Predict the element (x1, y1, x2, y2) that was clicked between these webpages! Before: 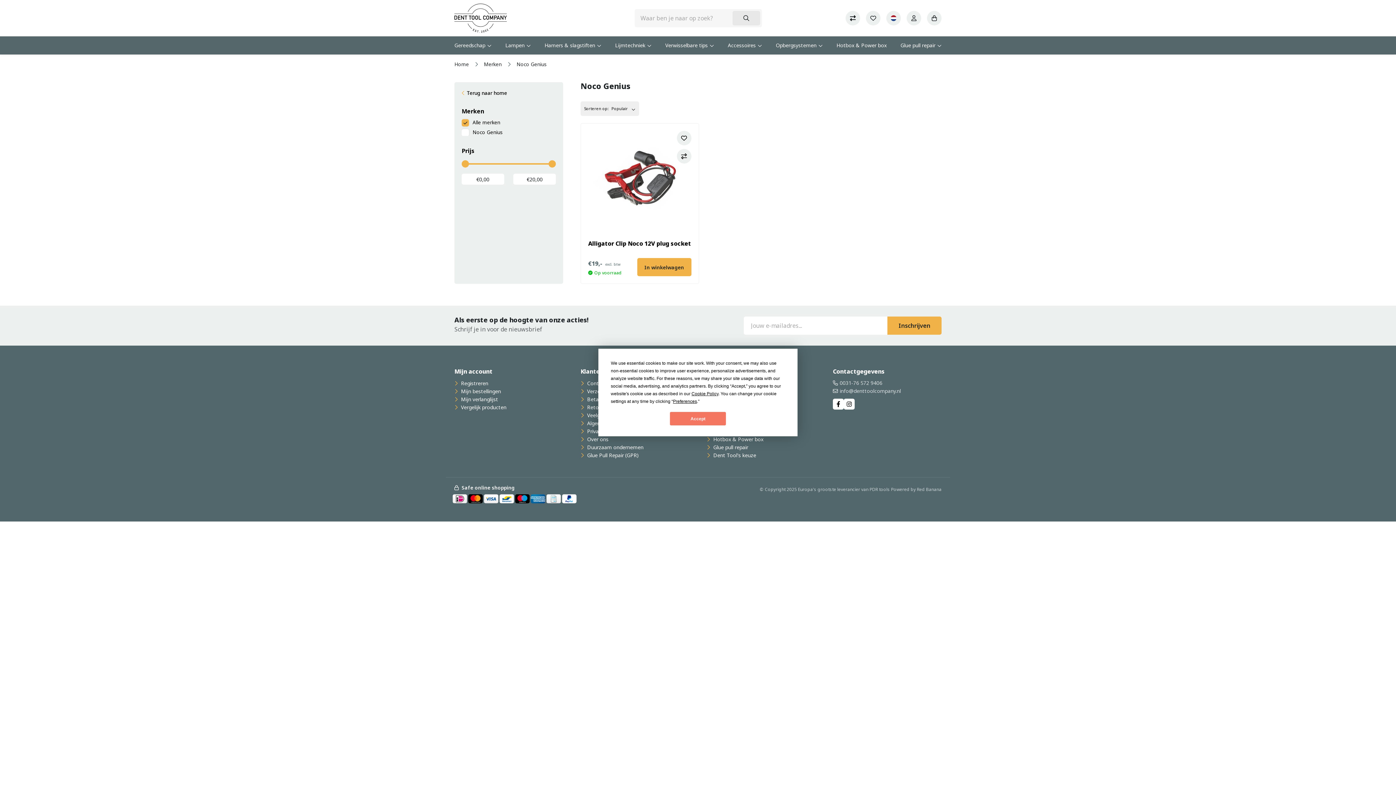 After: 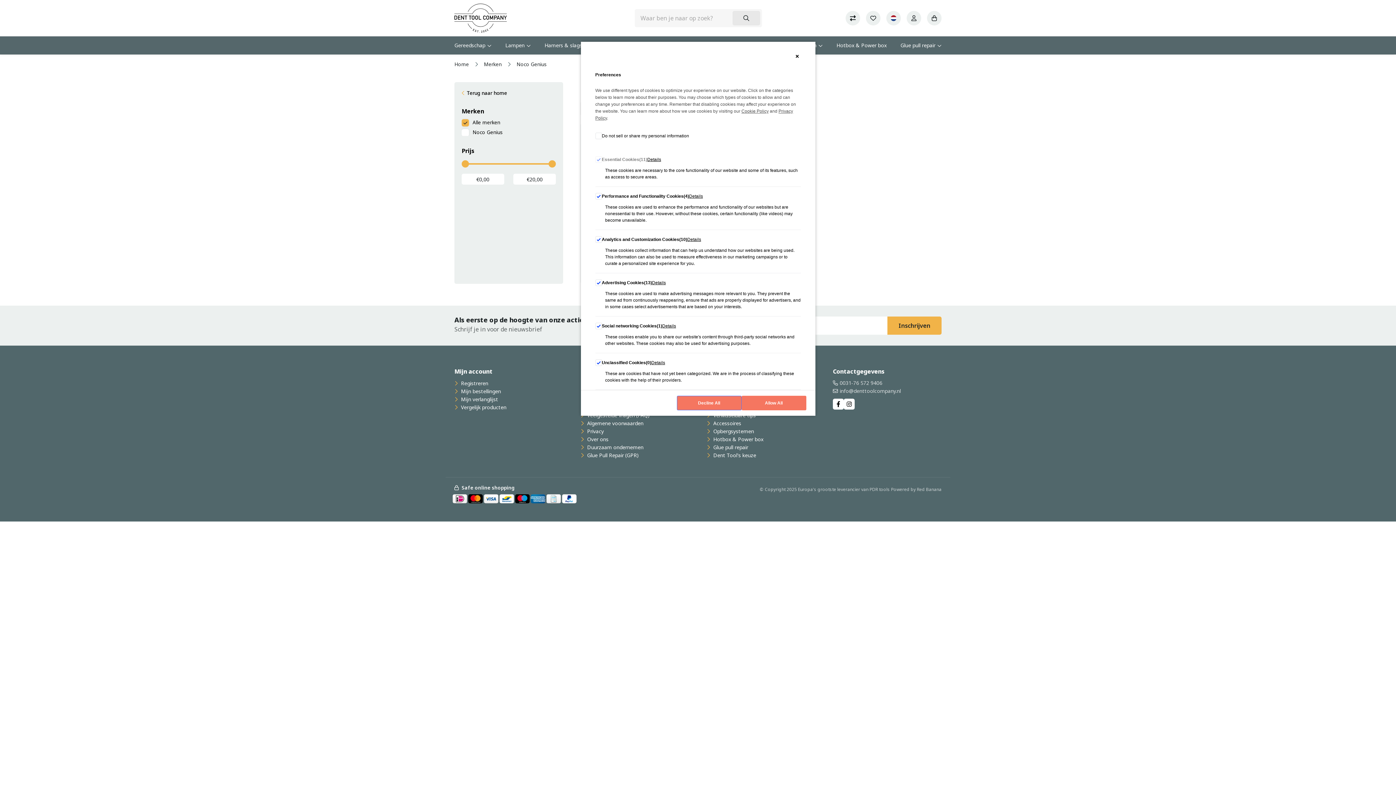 Action: label: Preferences bbox: (673, 399, 697, 404)